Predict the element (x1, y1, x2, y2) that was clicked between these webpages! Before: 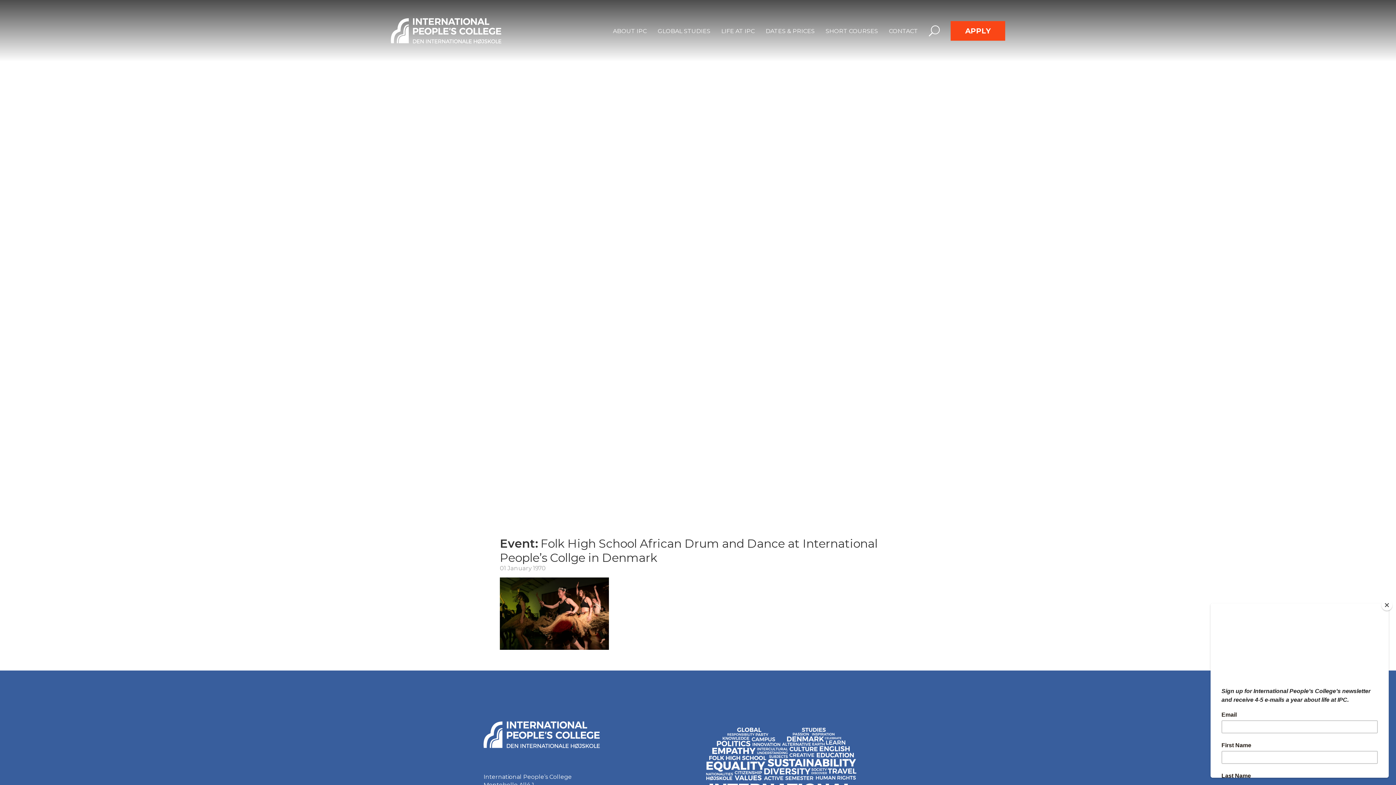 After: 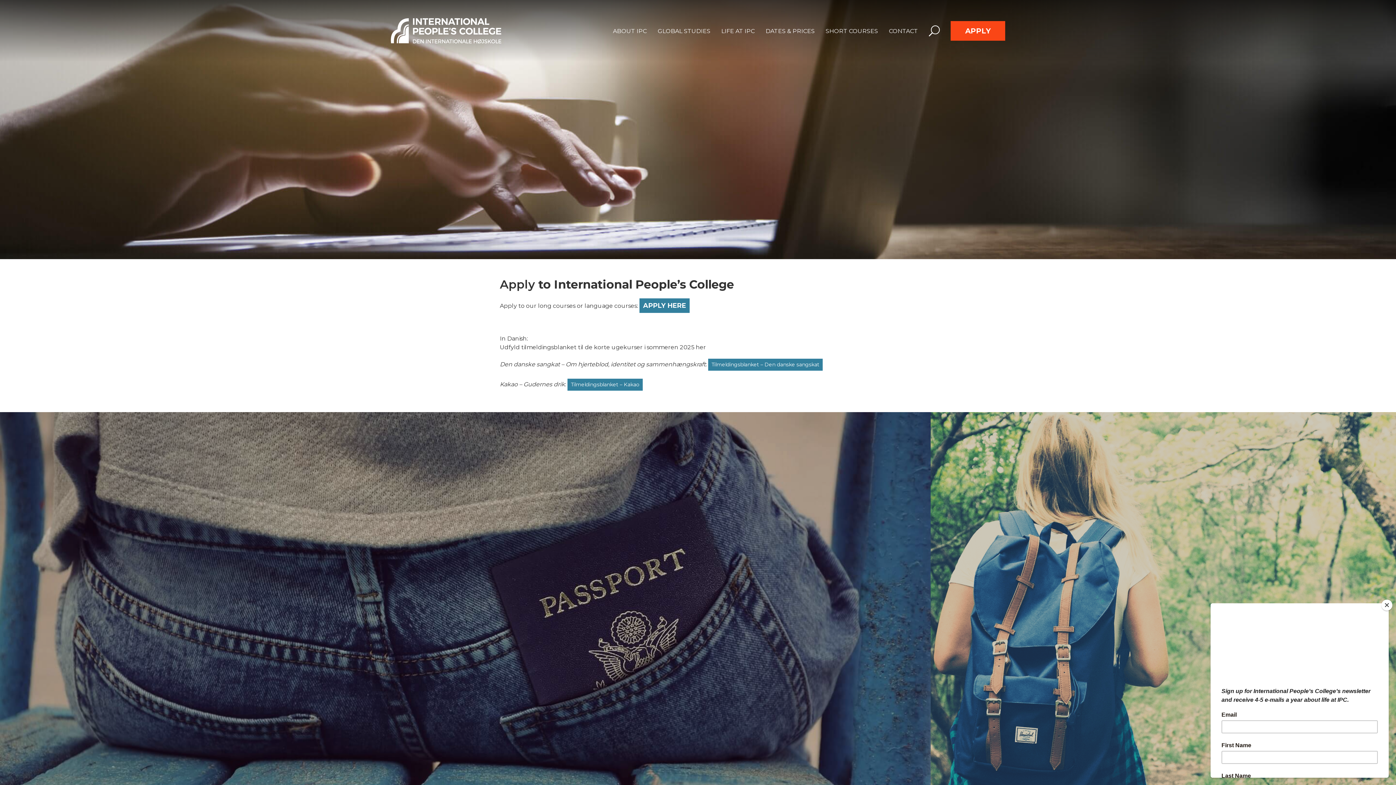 Action: label: APPLY bbox: (950, 21, 1005, 40)